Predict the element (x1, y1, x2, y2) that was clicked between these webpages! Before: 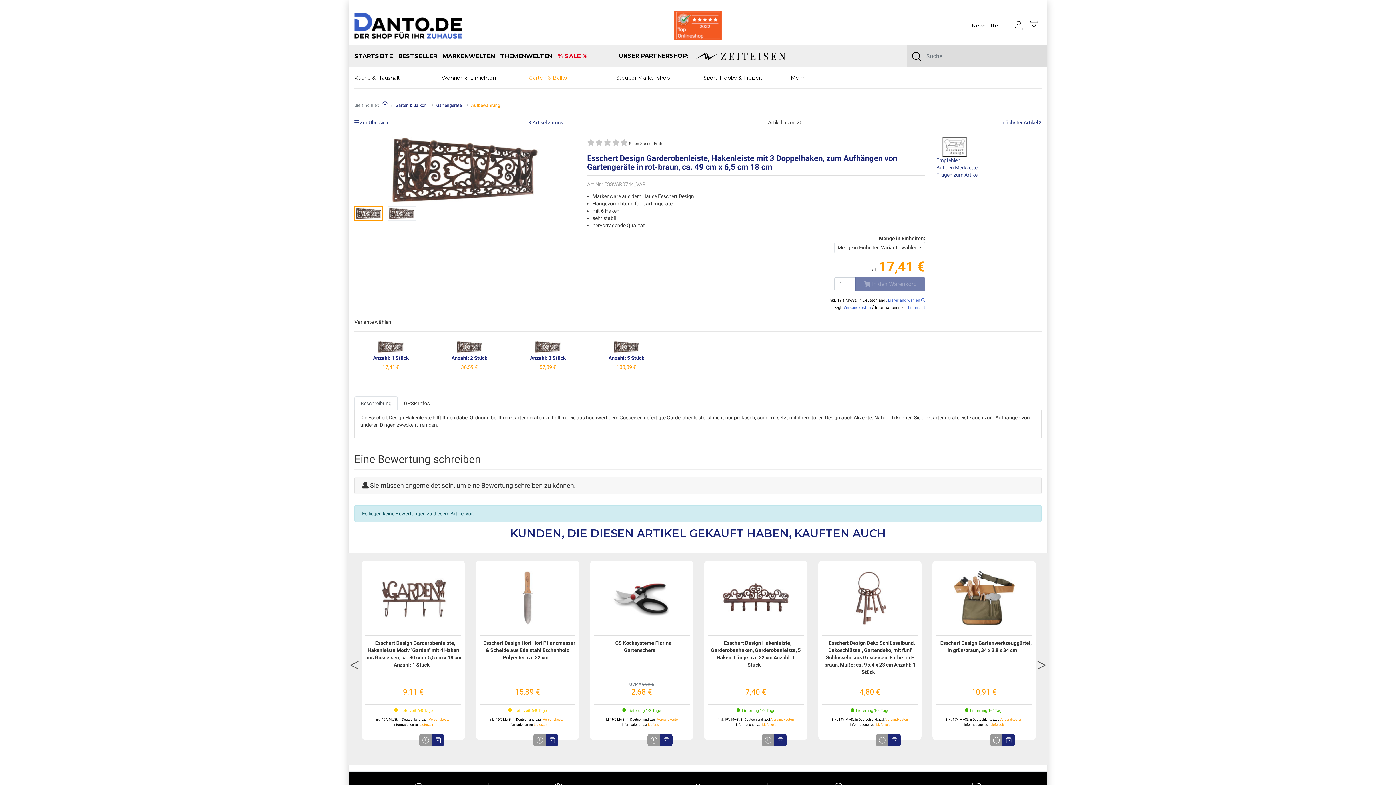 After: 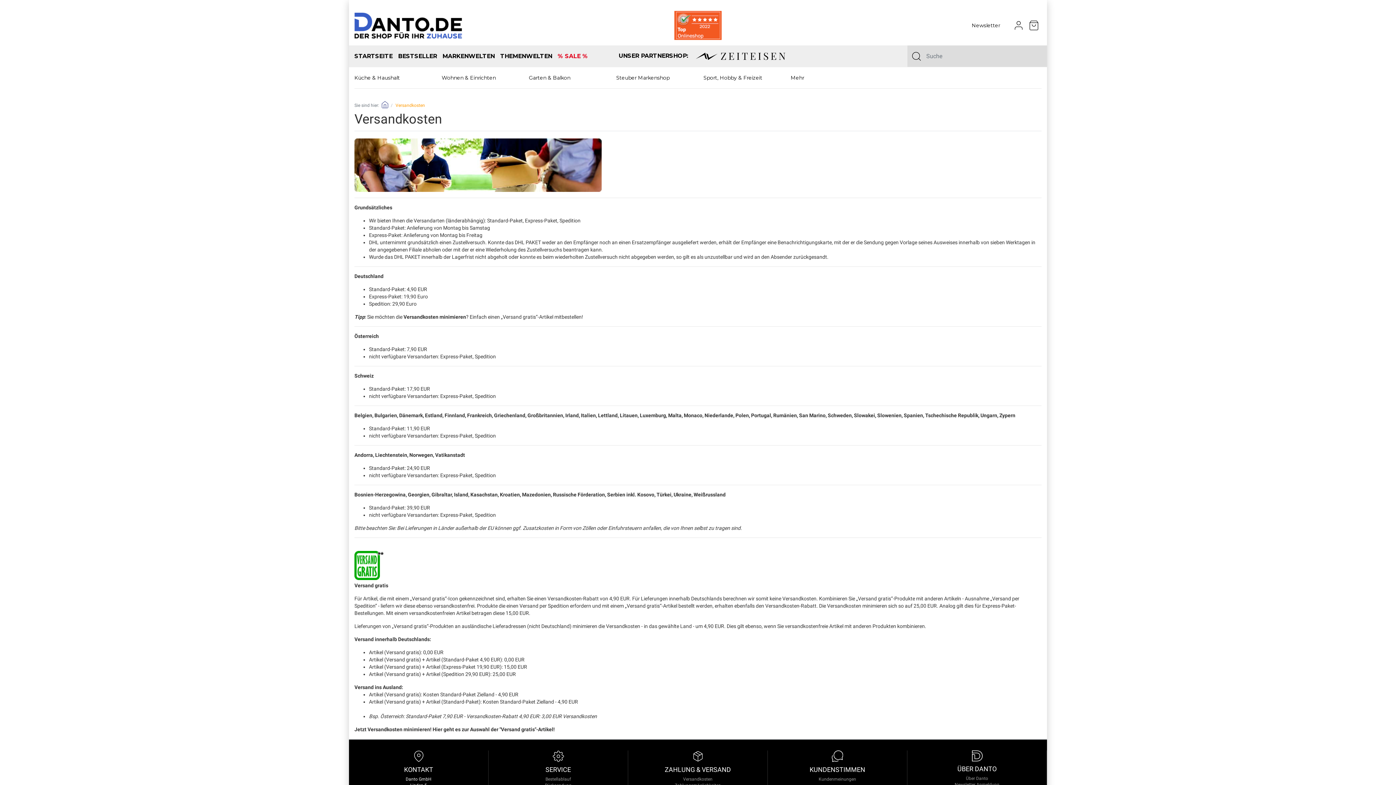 Action: label: Versandkosten bbox: (999, 718, 1022, 721)